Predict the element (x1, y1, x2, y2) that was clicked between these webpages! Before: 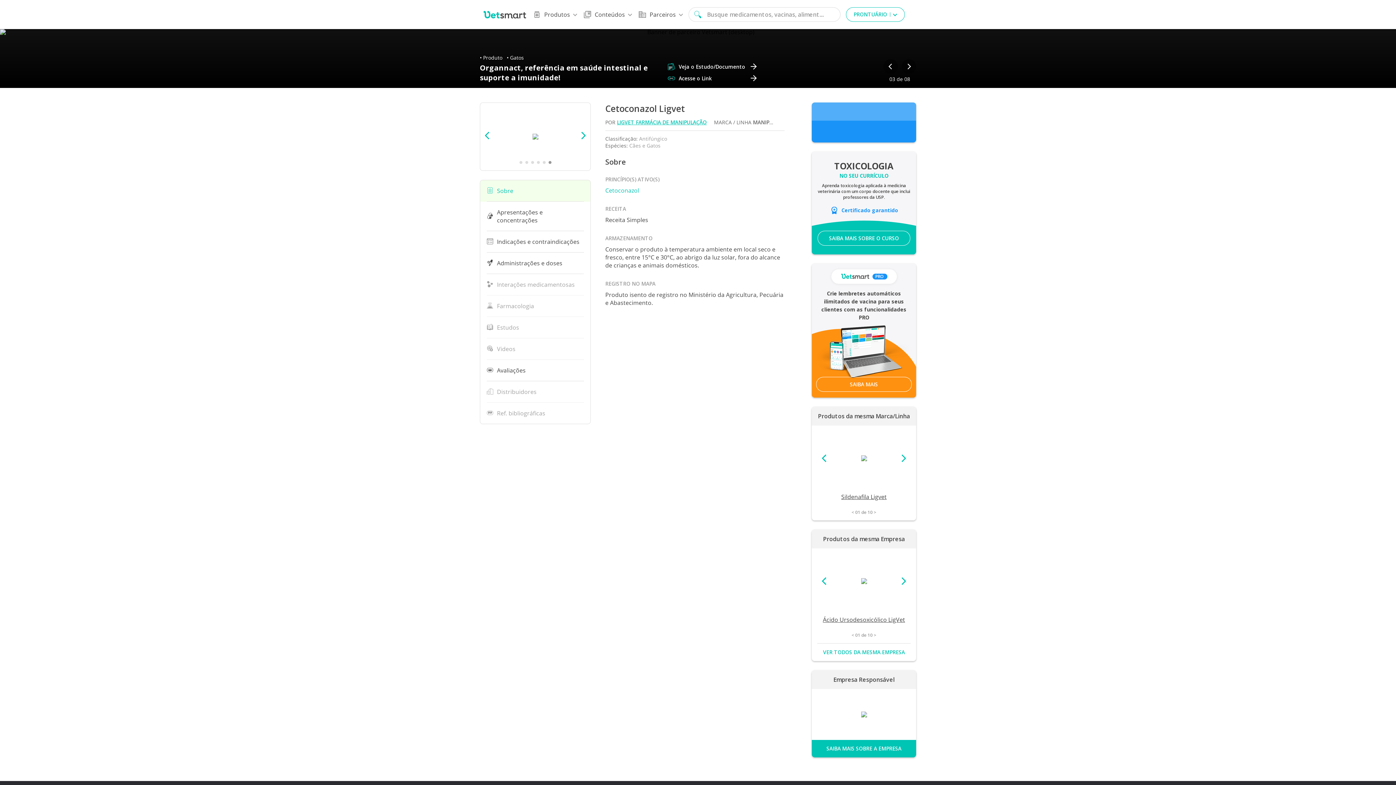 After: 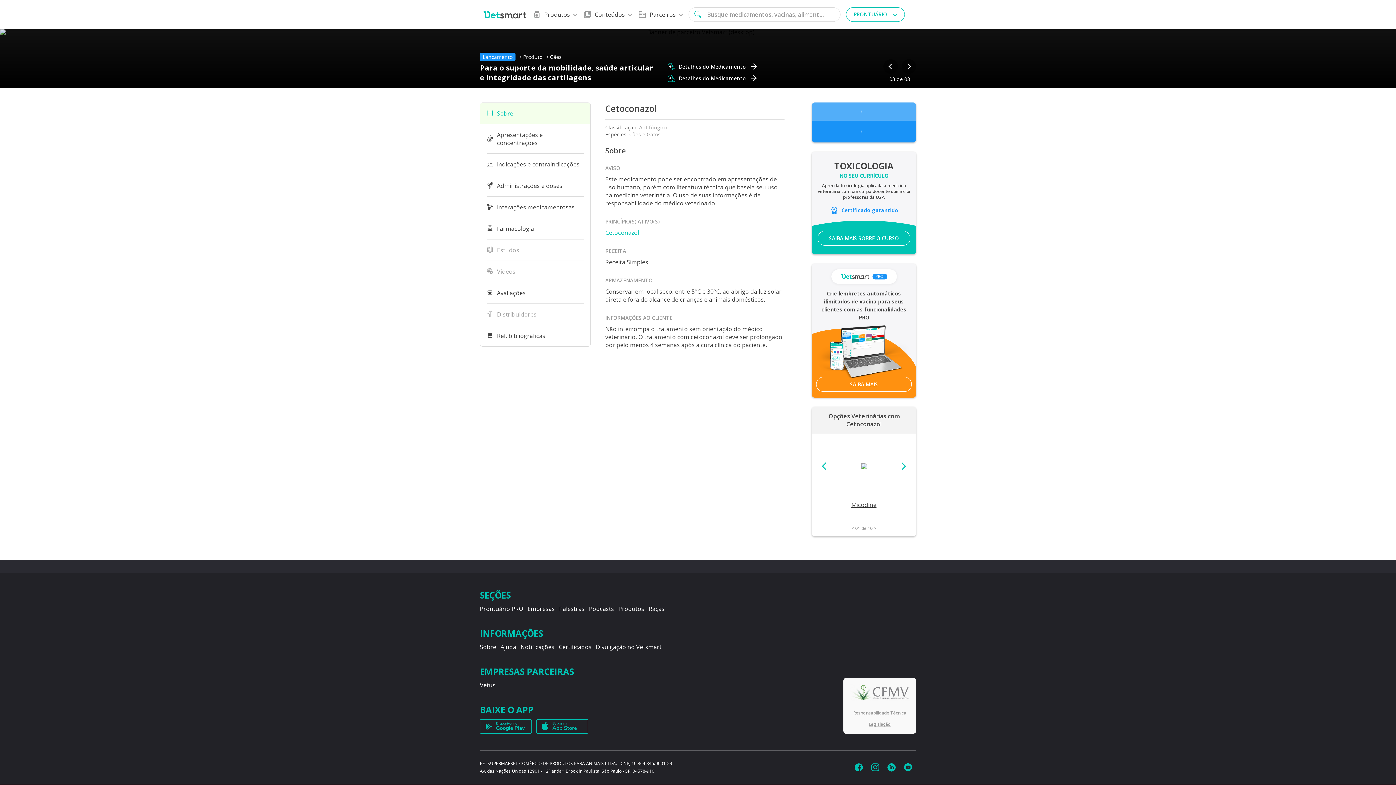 Action: bbox: (605, 186, 639, 194) label: Cetoconazol